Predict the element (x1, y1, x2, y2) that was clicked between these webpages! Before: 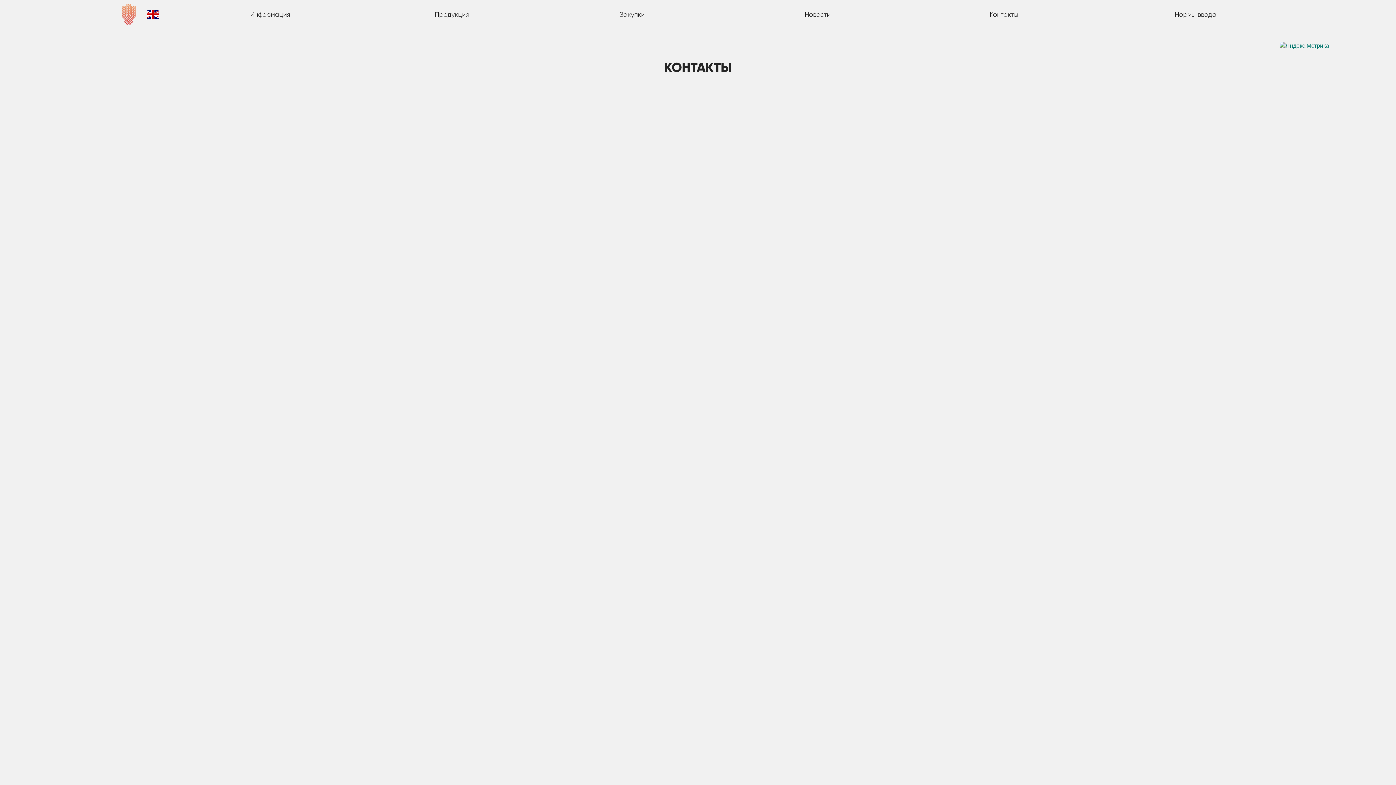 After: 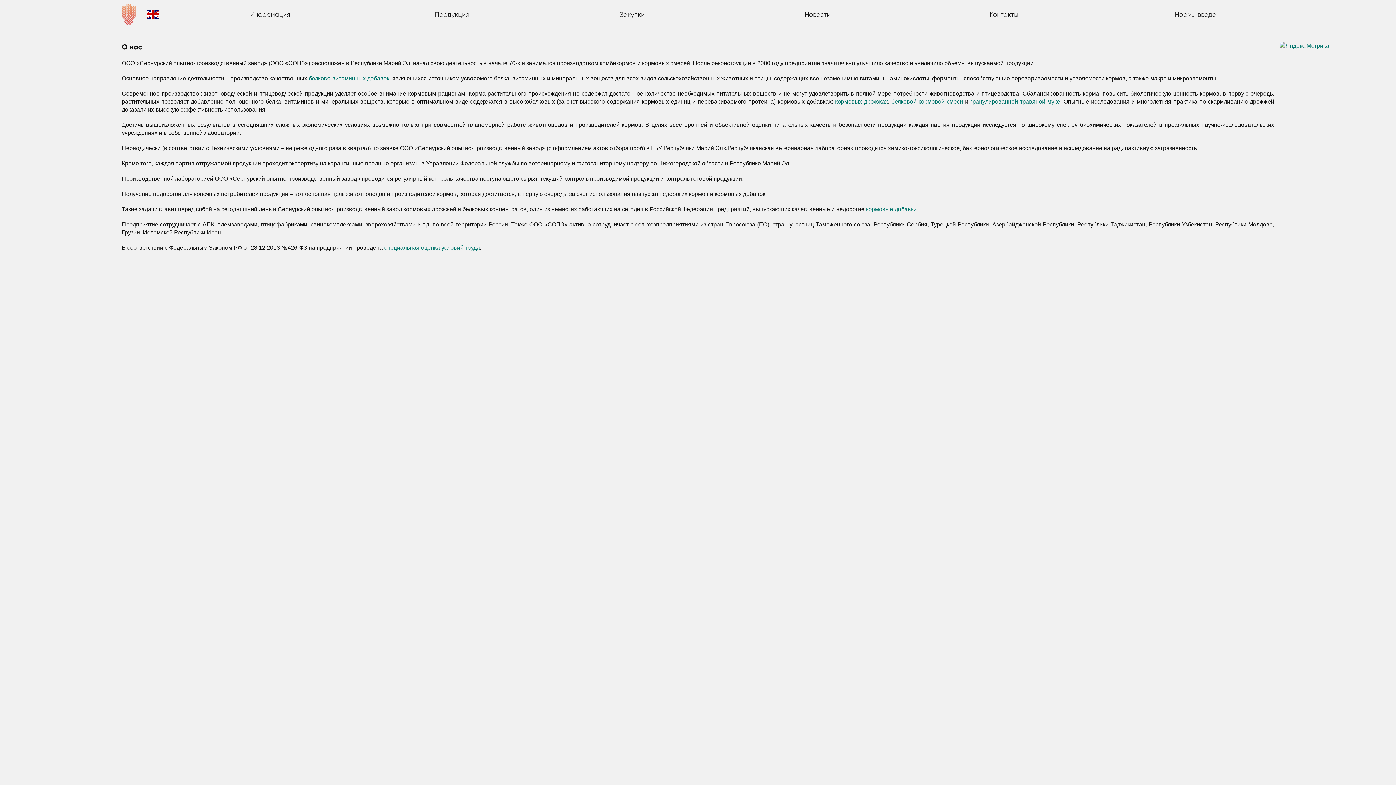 Action: bbox: (250, 9, 290, 20) label: Информация